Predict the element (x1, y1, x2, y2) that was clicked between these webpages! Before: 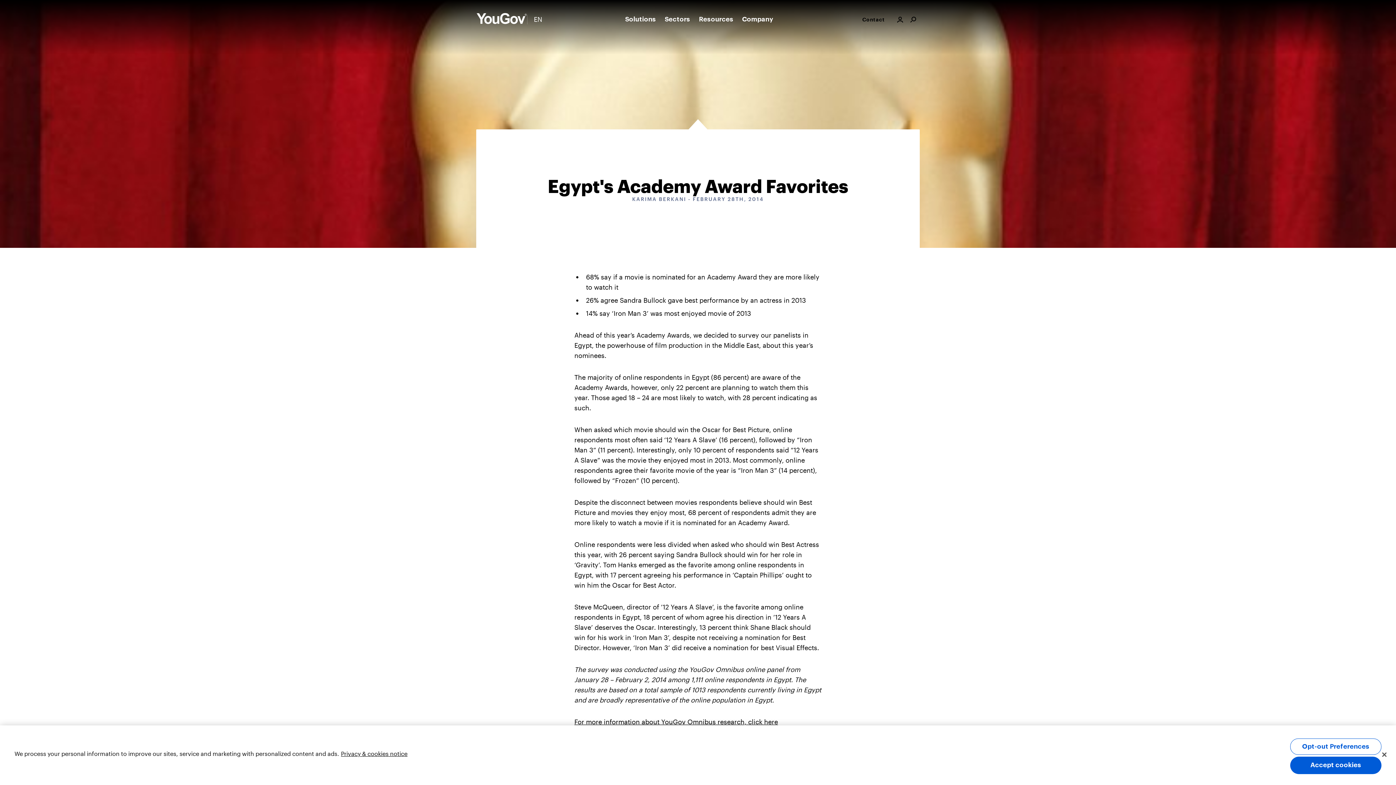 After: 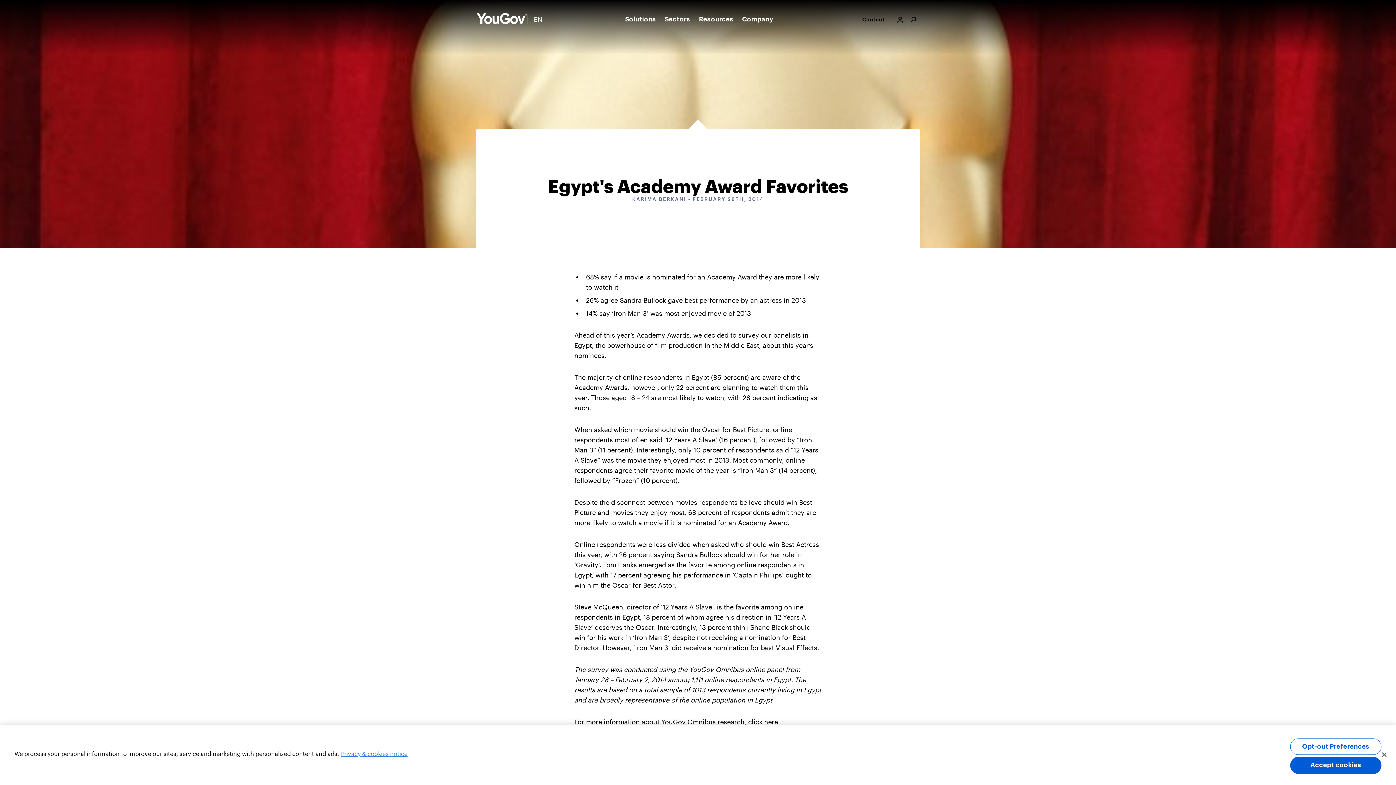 Action: label: More information about your privacy, opens in a new tab bbox: (341, 750, 407, 757)